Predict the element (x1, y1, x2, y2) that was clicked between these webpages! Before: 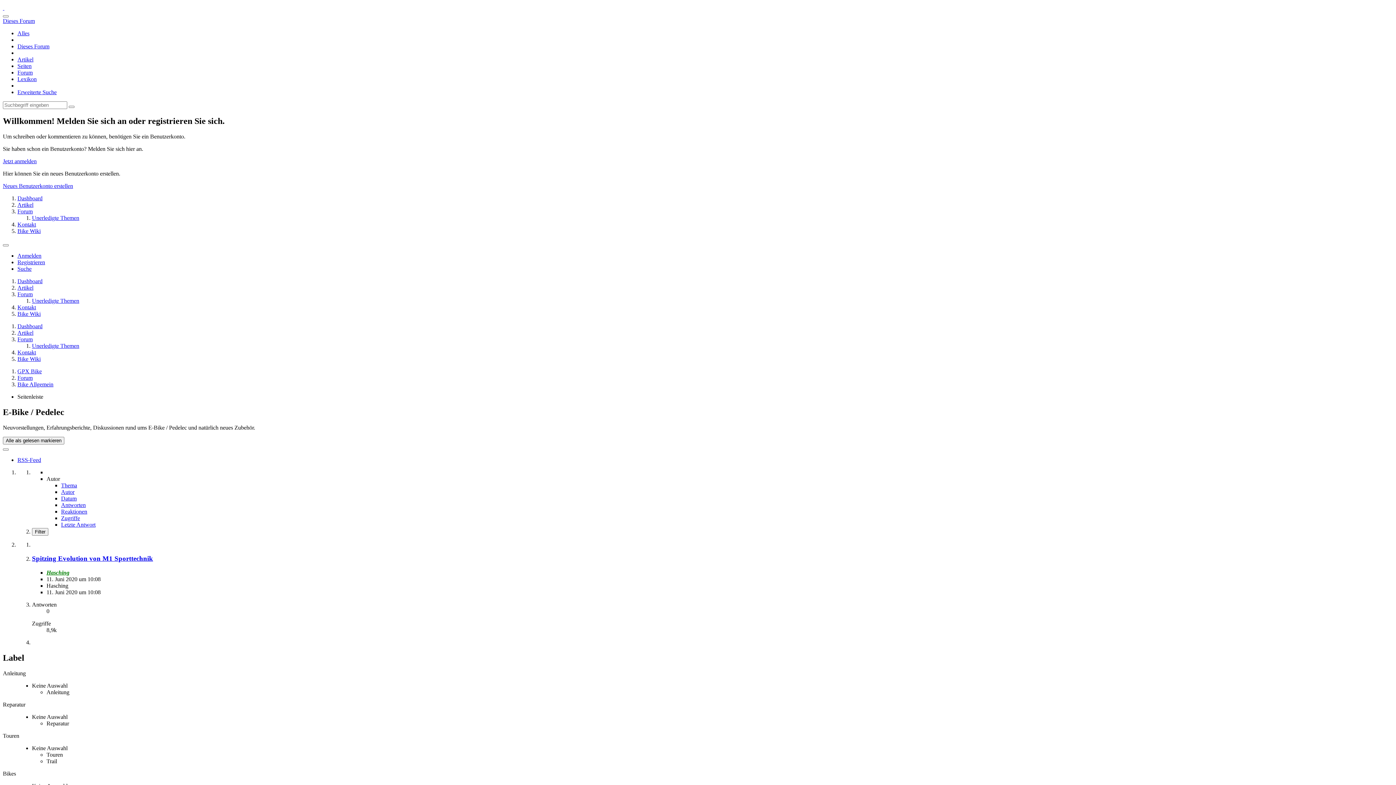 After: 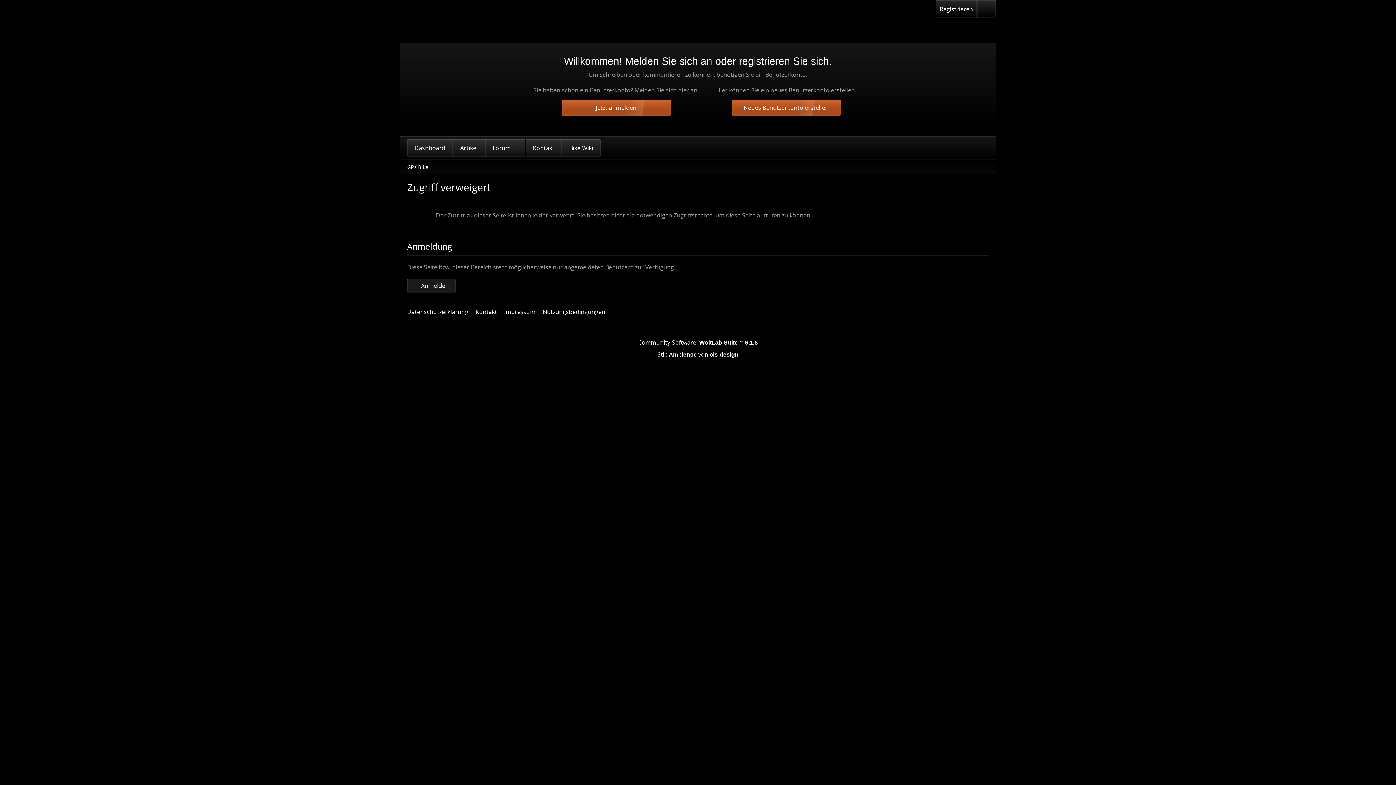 Action: label: Hasching bbox: (46, 569, 69, 576)